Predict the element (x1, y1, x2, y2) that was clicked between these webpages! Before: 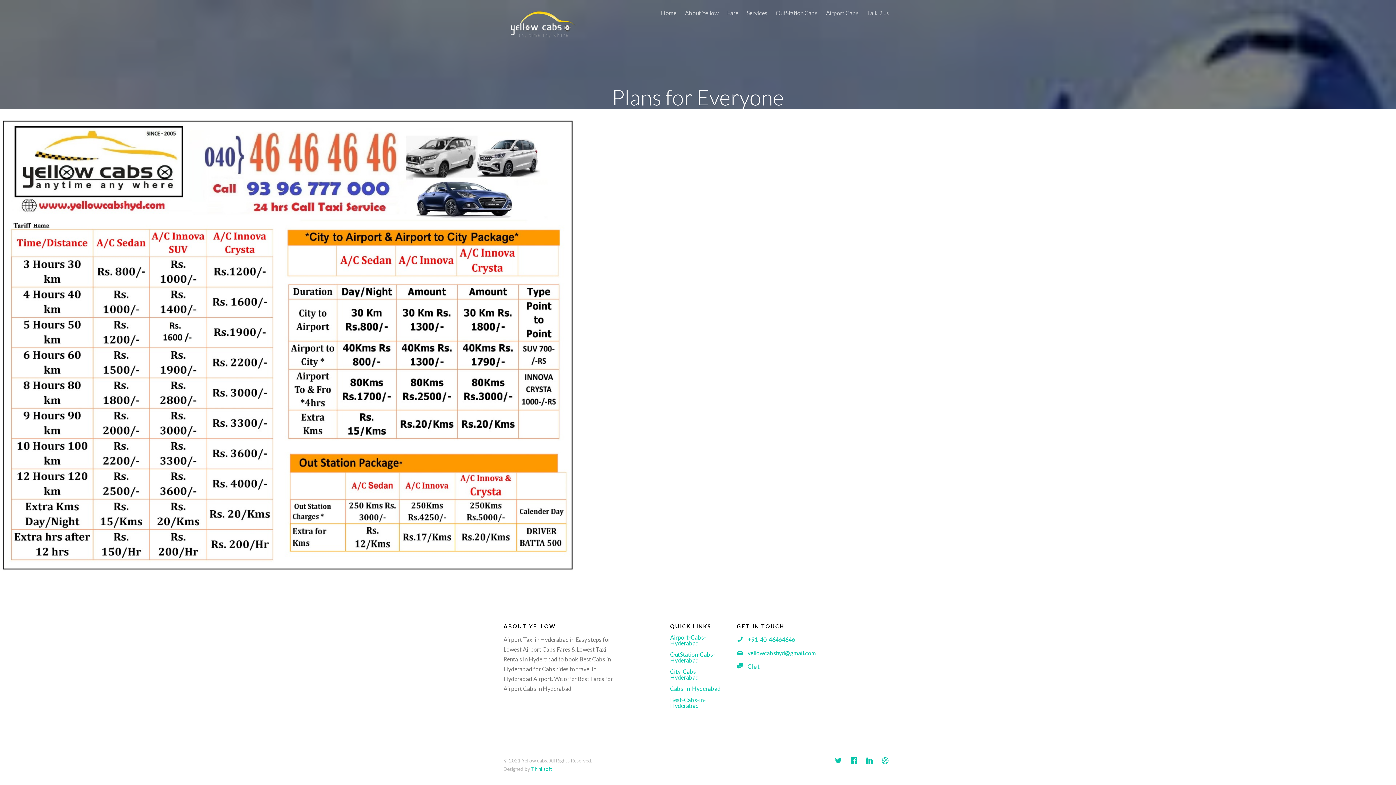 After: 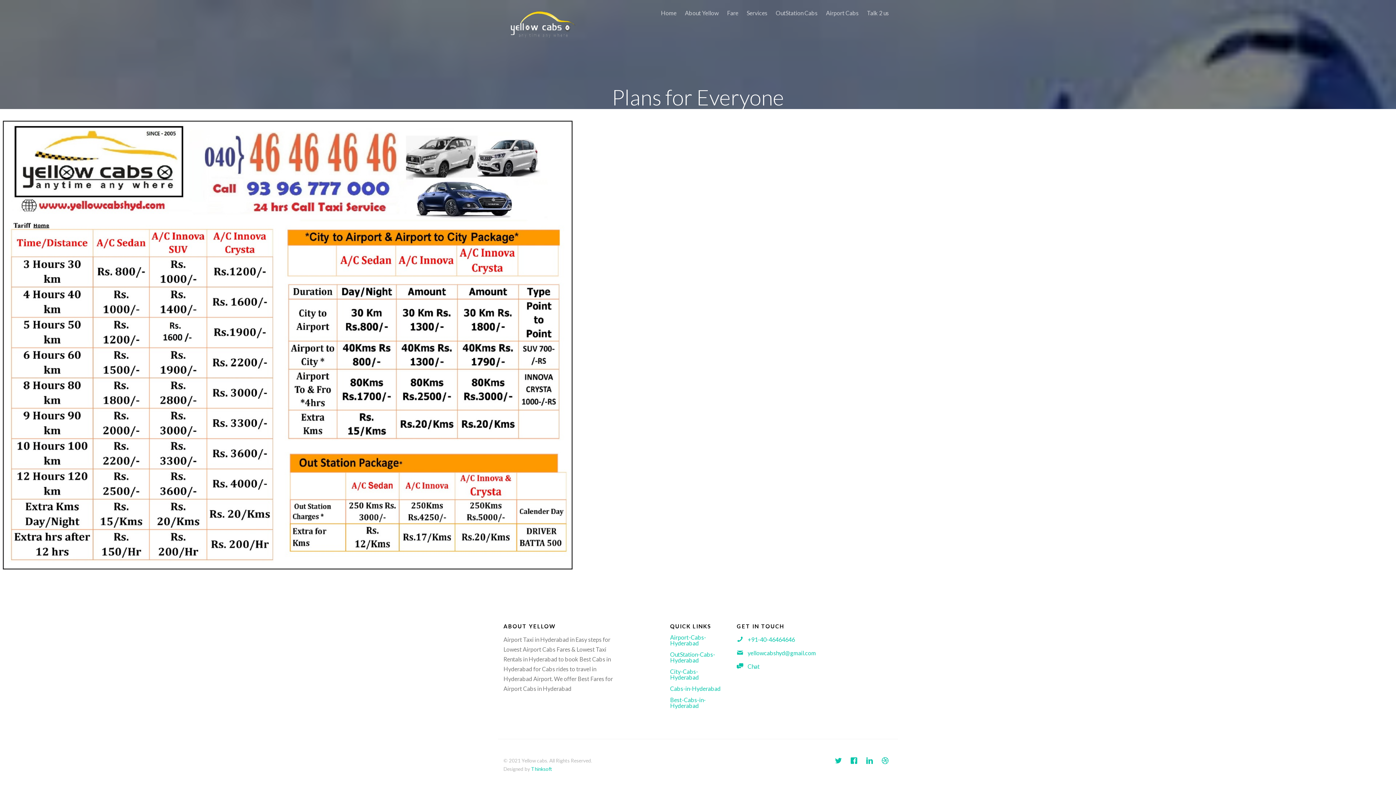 Action: bbox: (878, 757, 892, 766)